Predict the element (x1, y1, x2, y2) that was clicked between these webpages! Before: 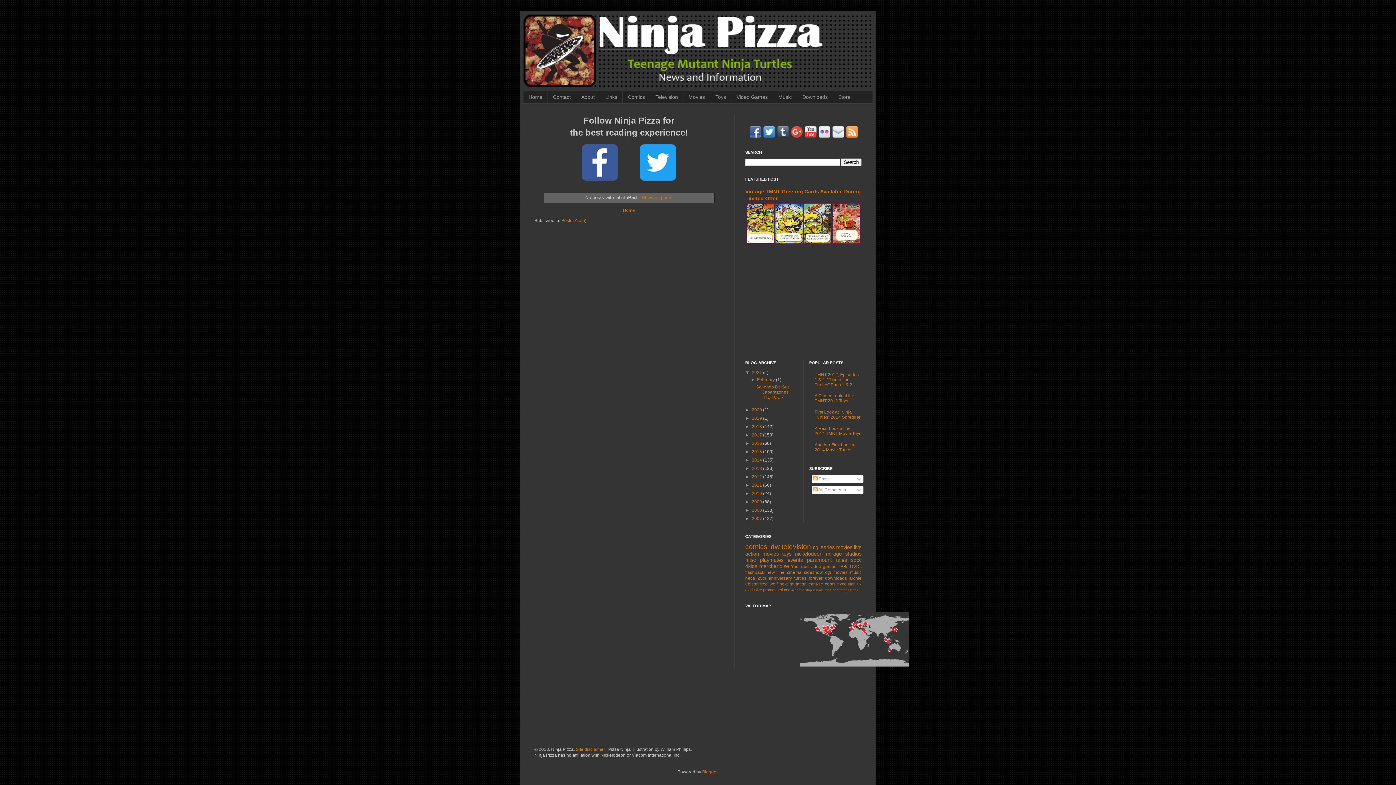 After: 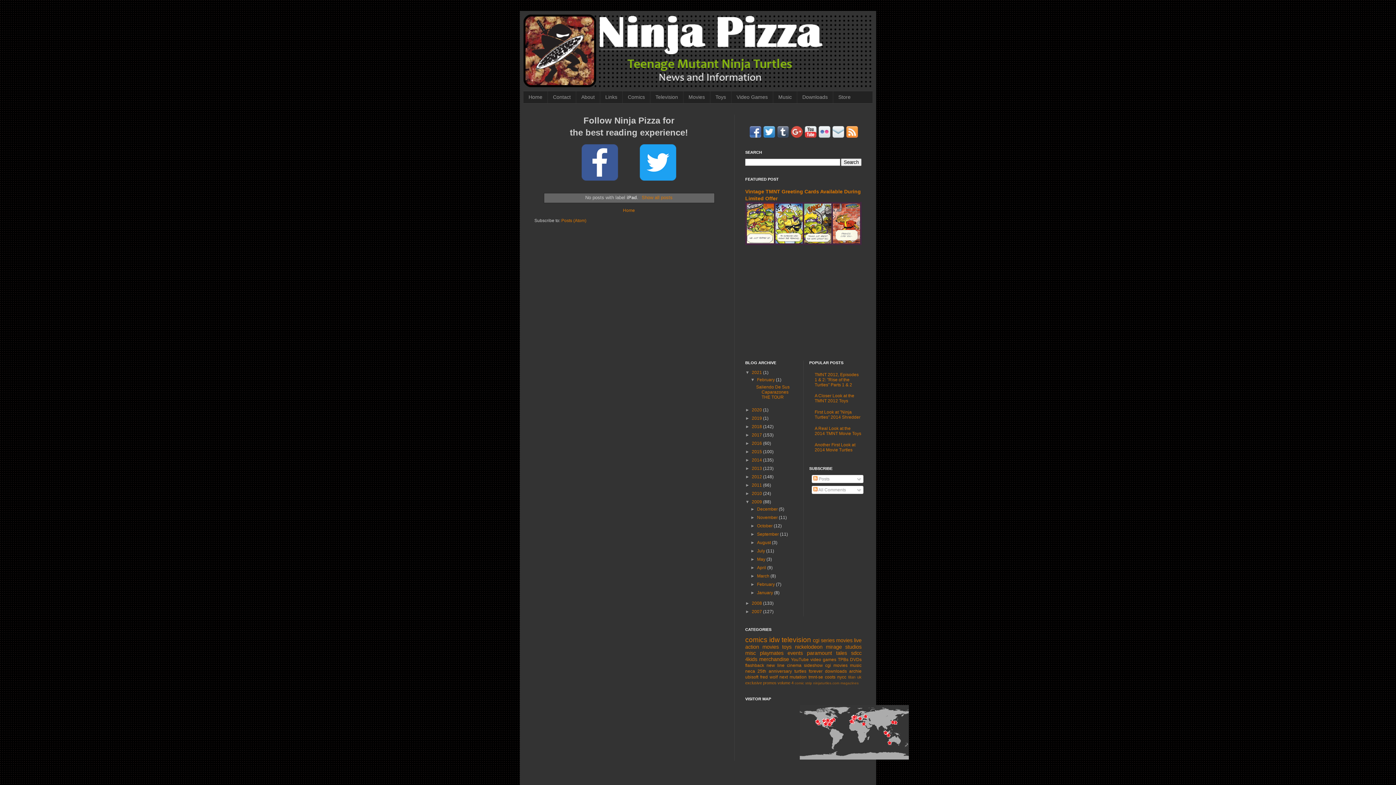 Action: label: ►   bbox: (745, 499, 752, 504)